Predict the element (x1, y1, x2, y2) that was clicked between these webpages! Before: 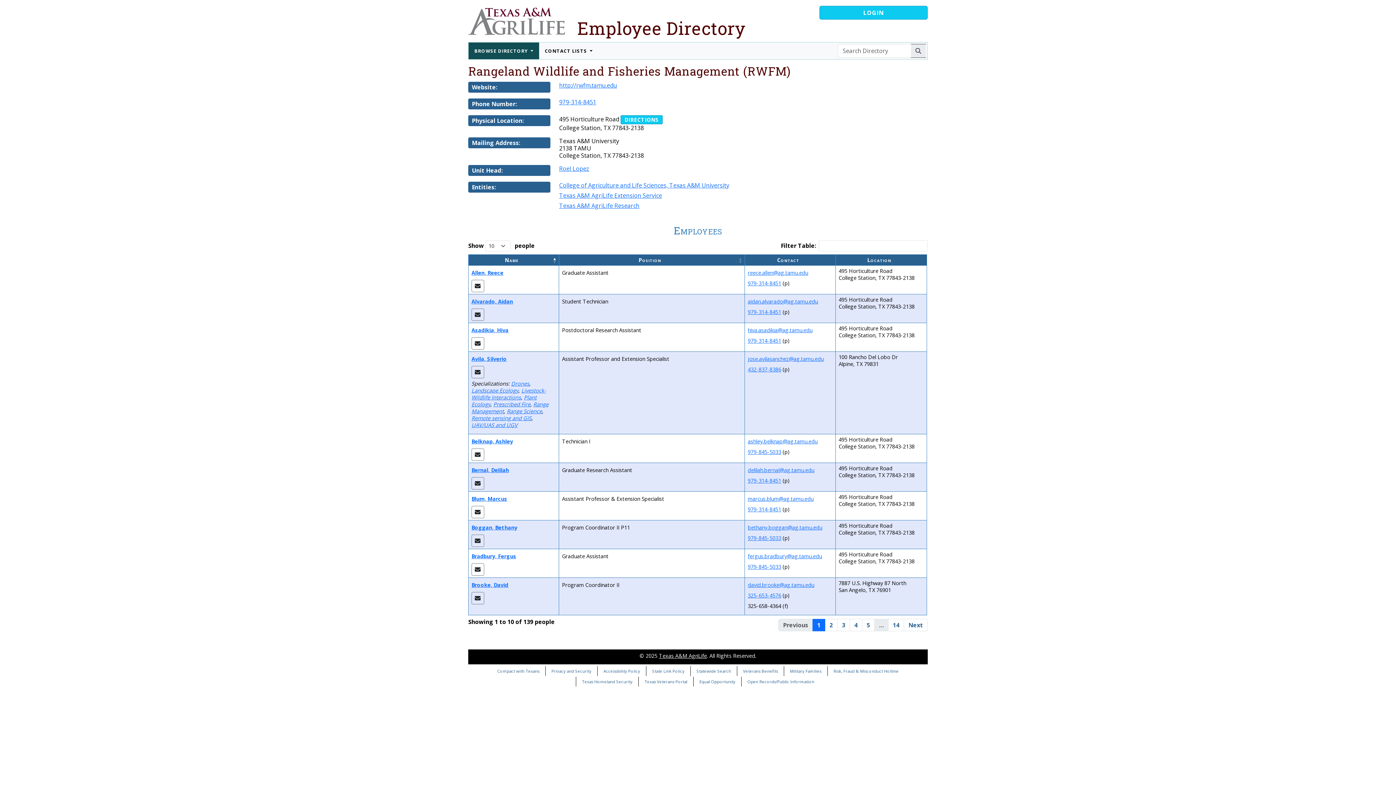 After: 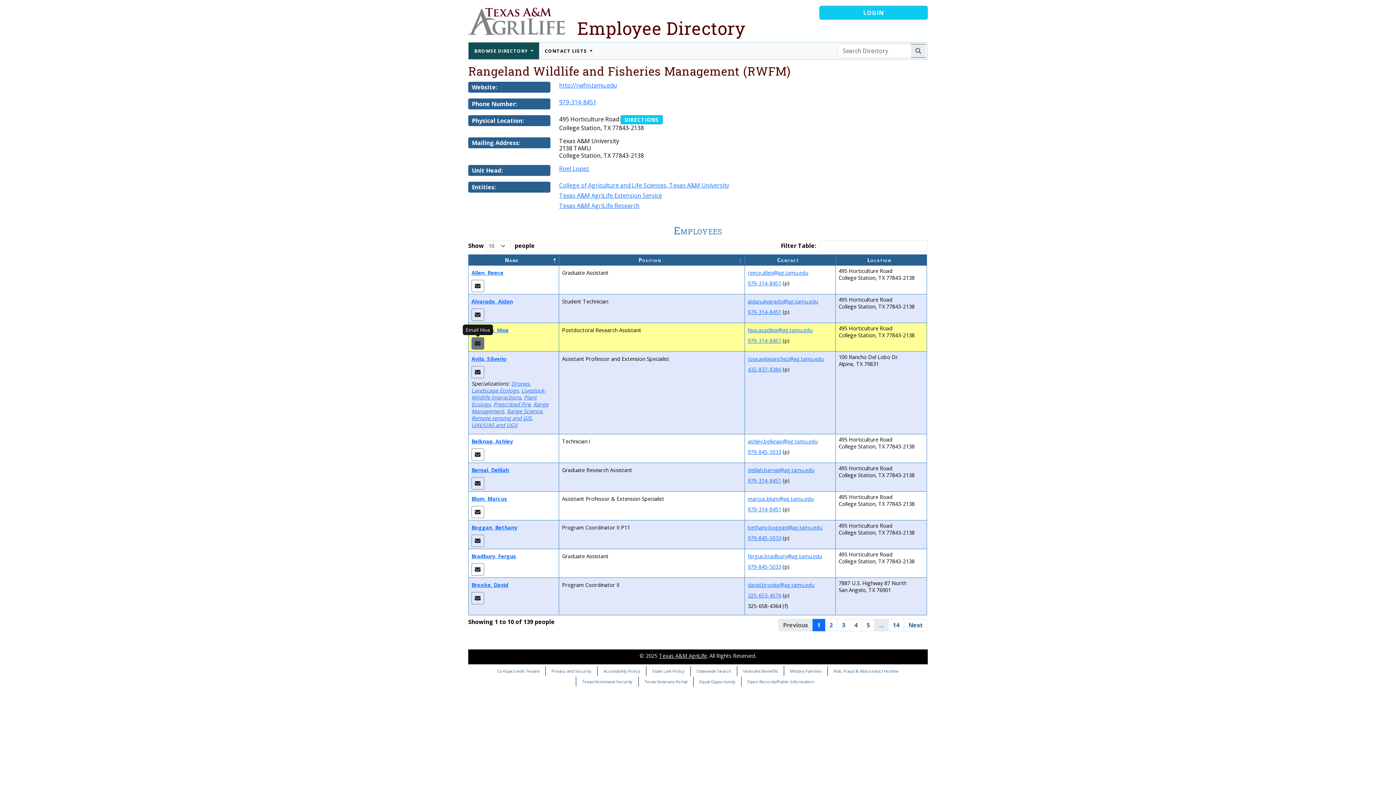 Action: bbox: (471, 337, 484, 349) label: Email Hiva